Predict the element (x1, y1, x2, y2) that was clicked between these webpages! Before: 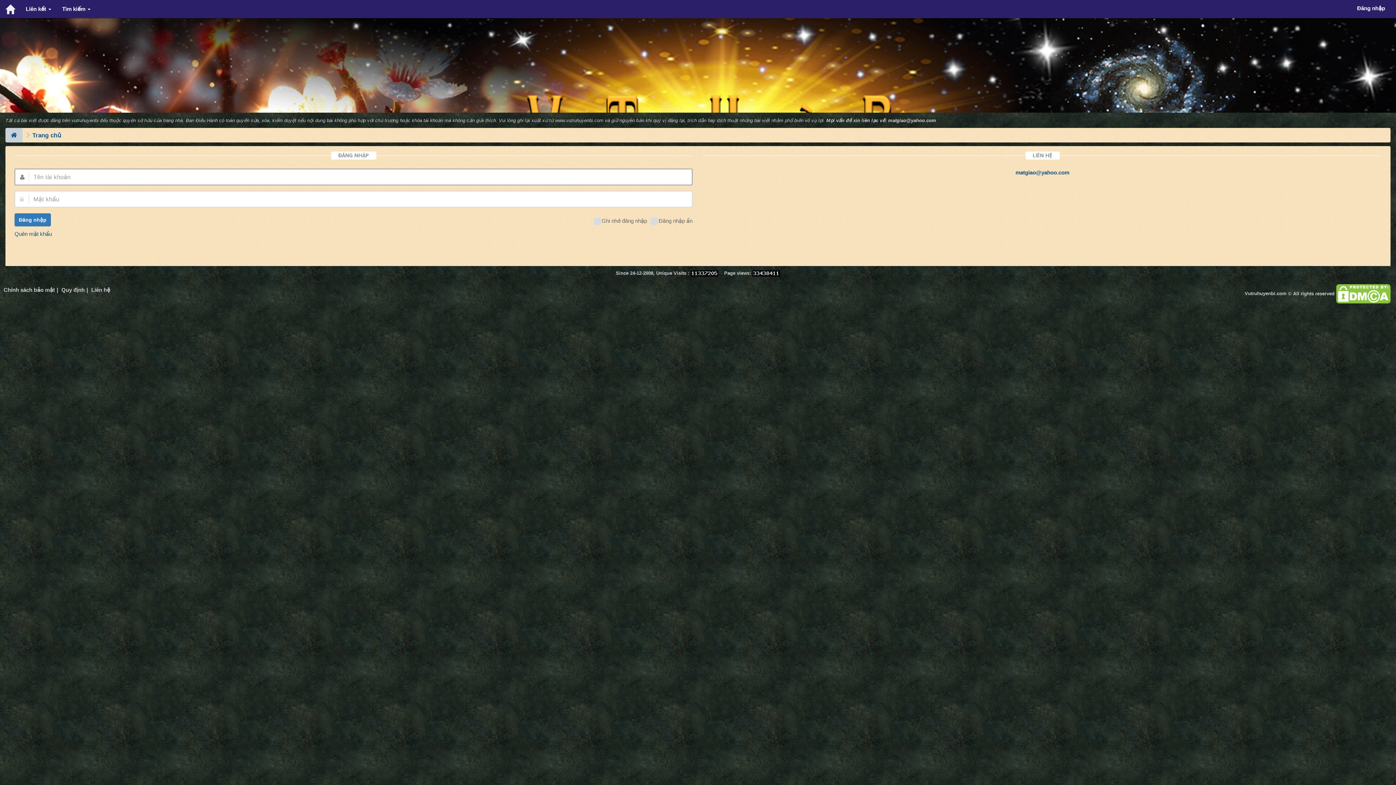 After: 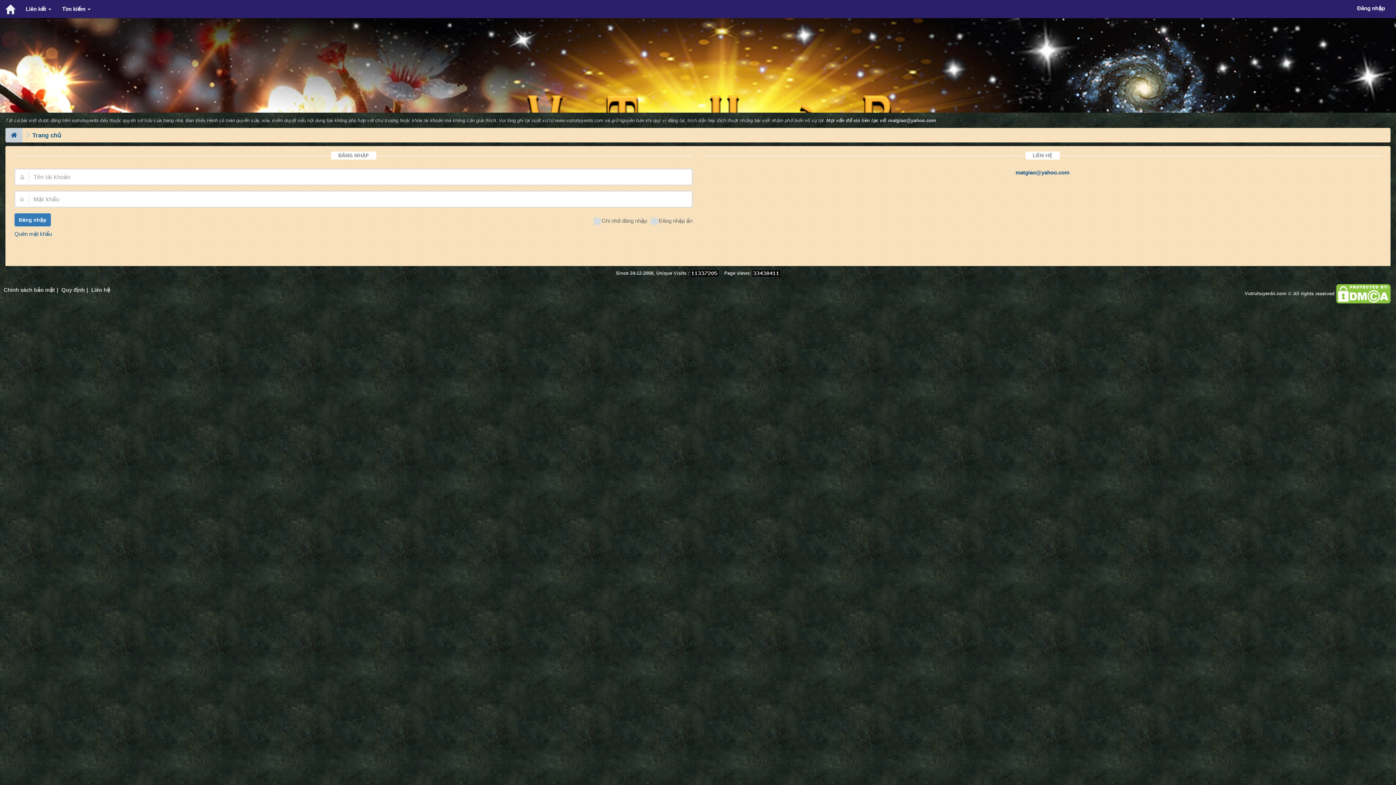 Action: bbox: (91, 286, 110, 292) label: Liên hệ